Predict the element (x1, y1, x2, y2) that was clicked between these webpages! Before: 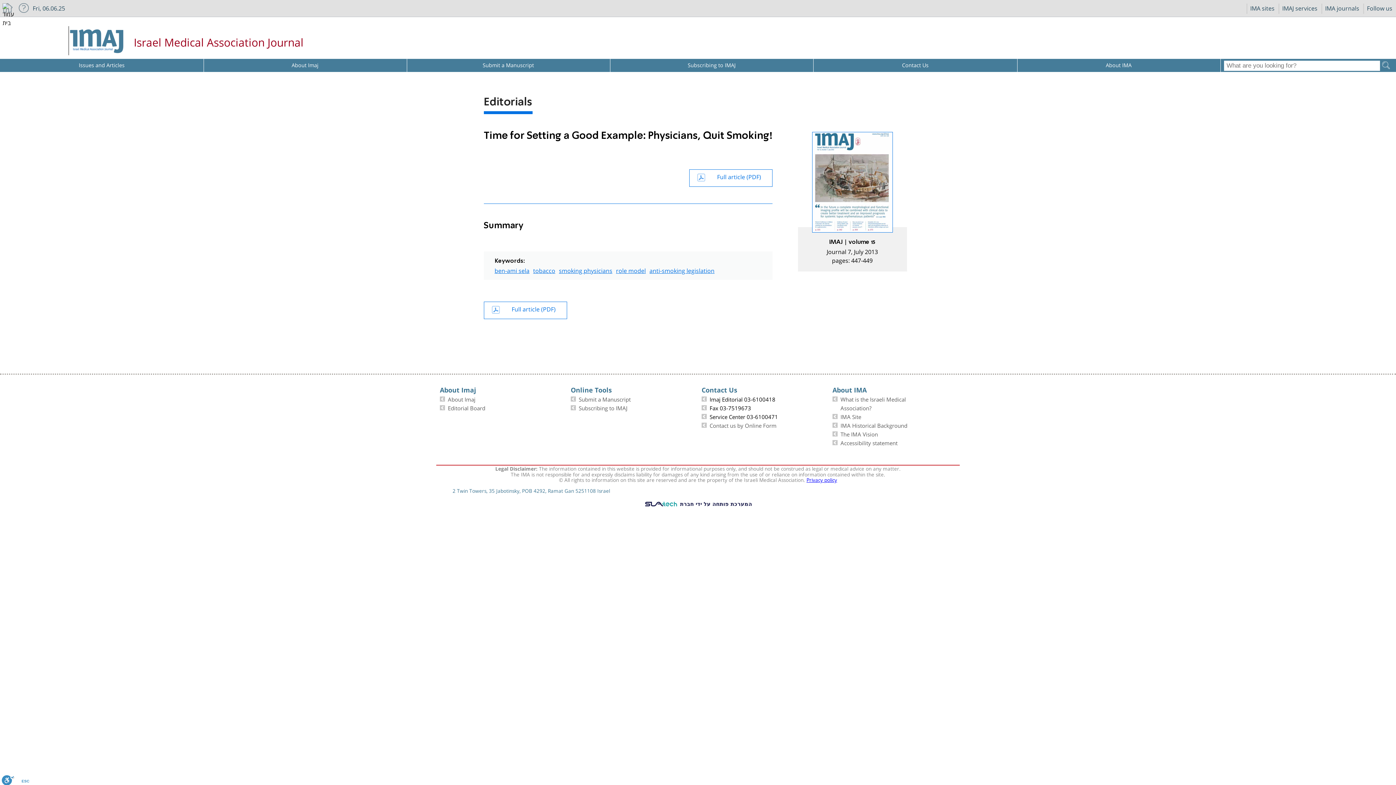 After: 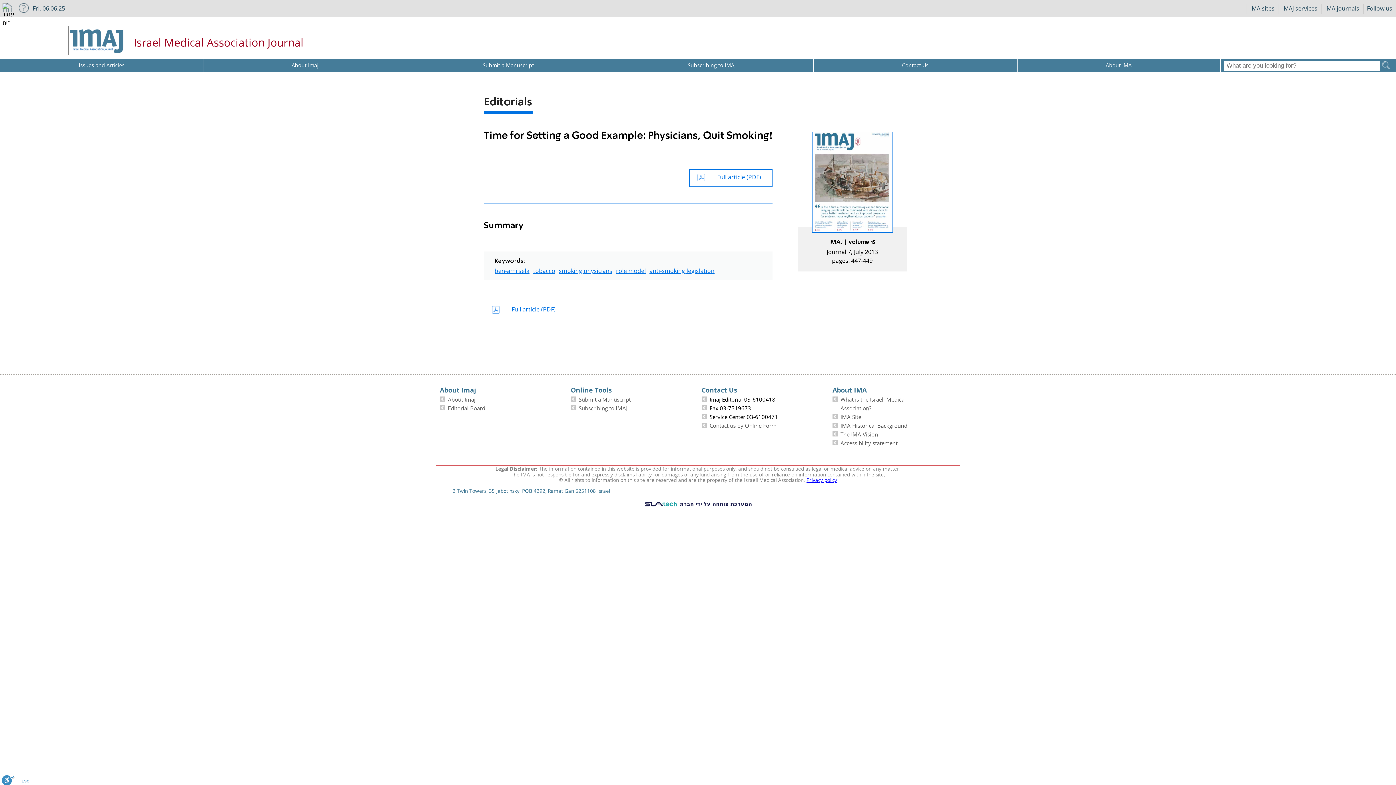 Action: label: Service Center 03-6100471 bbox: (701, 412, 778, 420)